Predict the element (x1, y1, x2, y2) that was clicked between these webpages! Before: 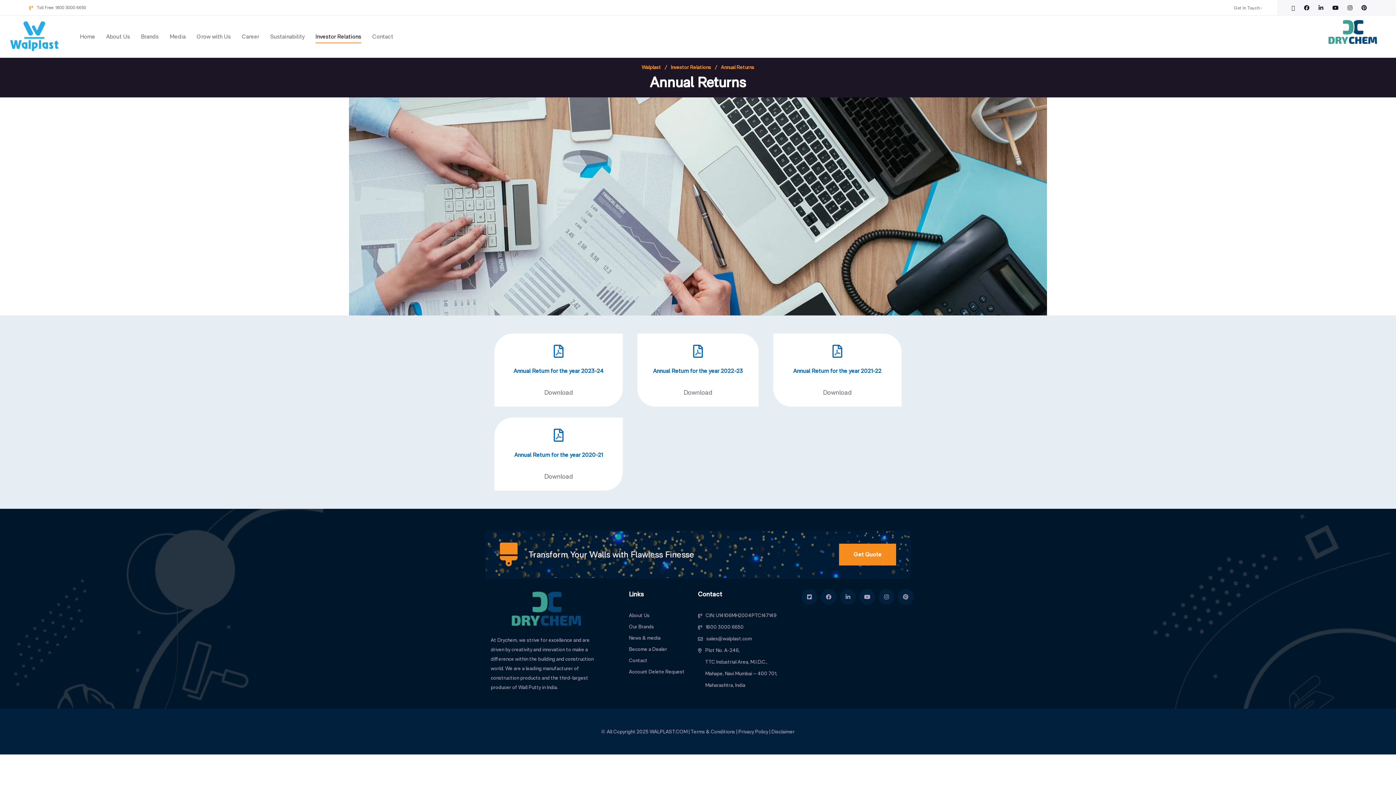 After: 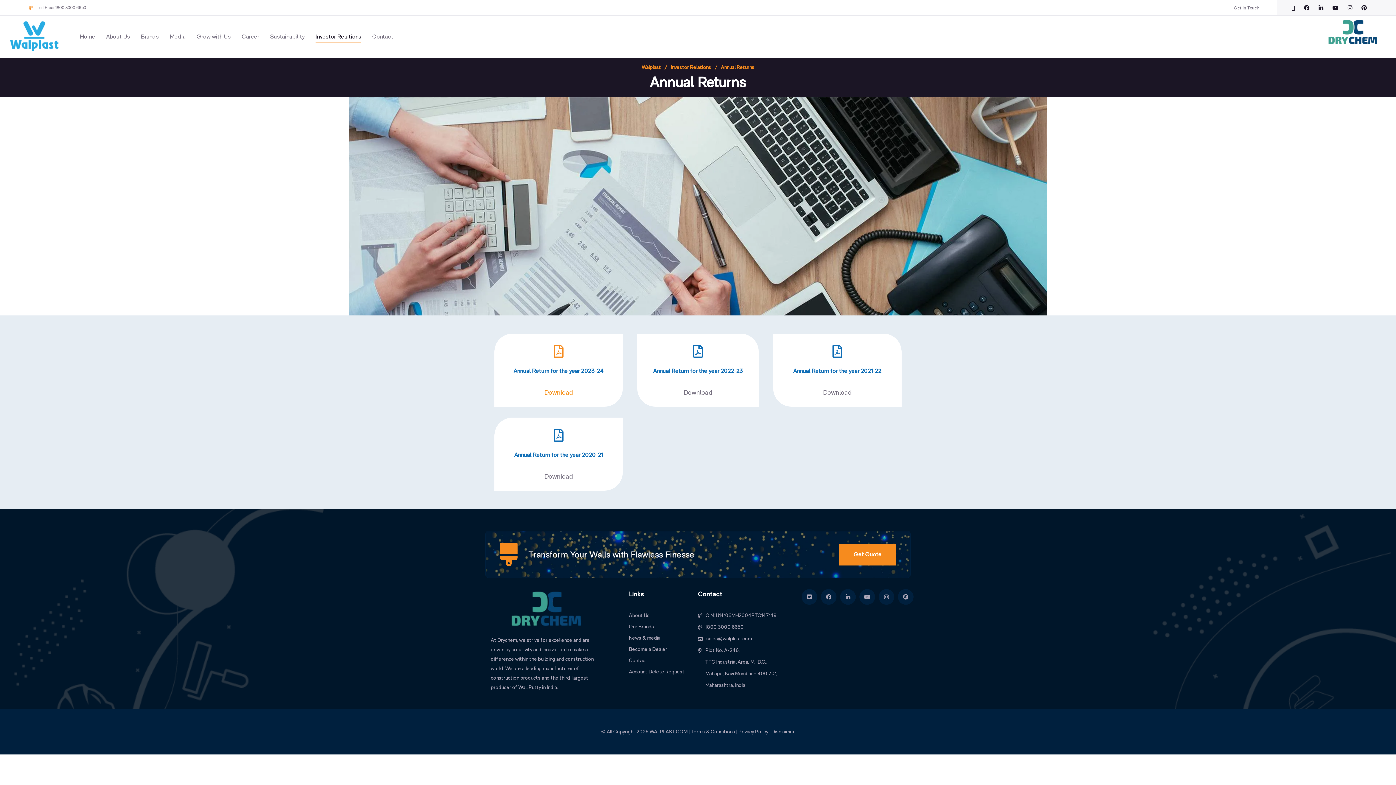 Action: label: Download bbox: (535, 382, 581, 402)